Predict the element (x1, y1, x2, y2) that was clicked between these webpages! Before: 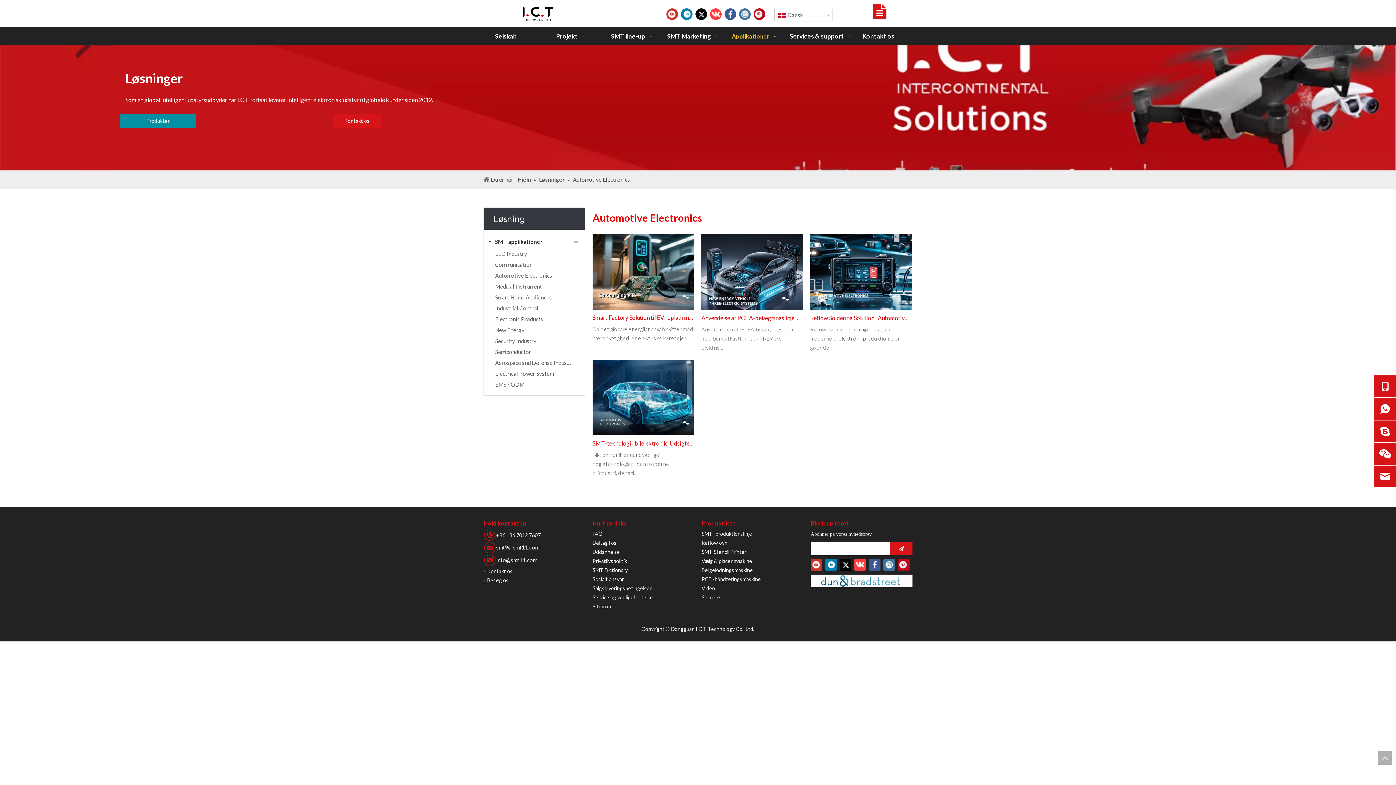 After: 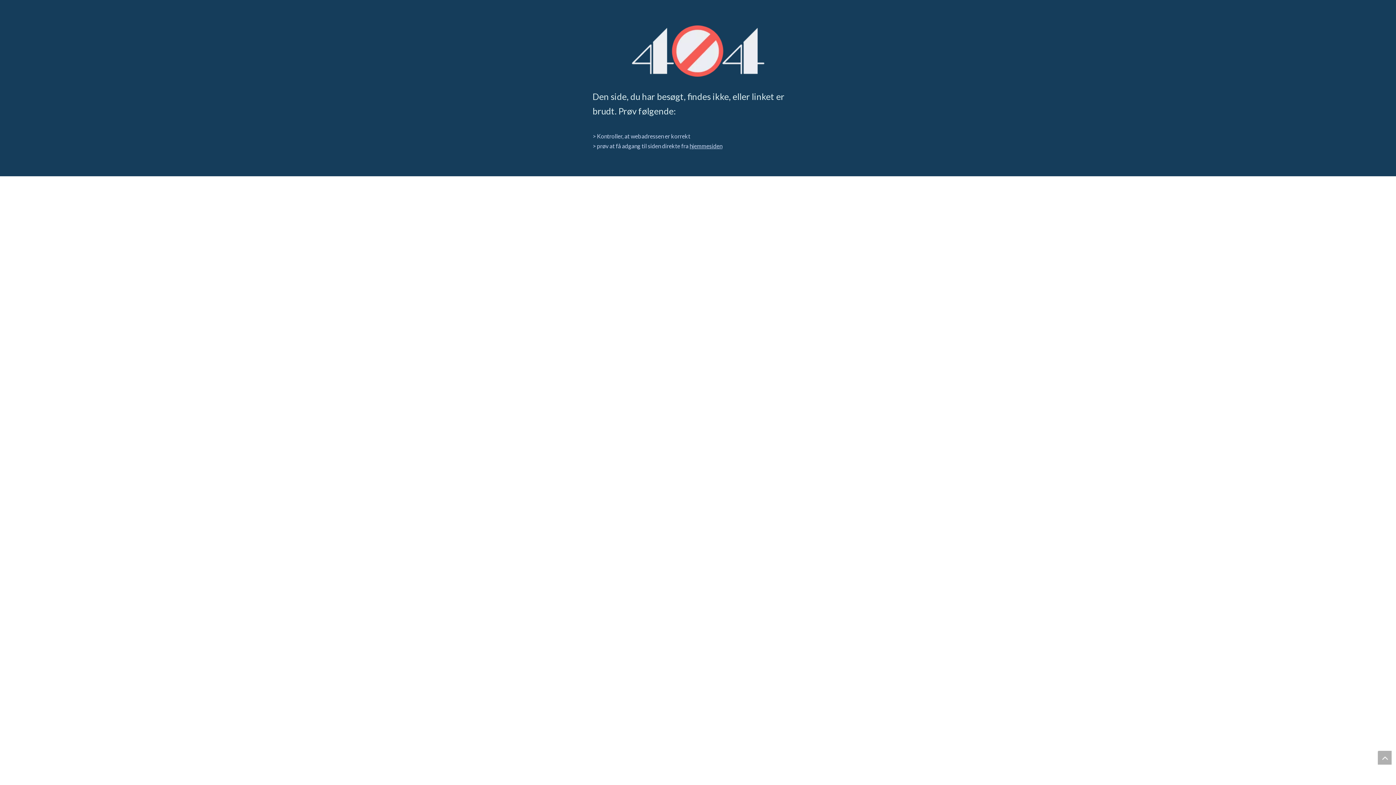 Action: label: Smart Home Appliances bbox: (495, 291, 579, 302)